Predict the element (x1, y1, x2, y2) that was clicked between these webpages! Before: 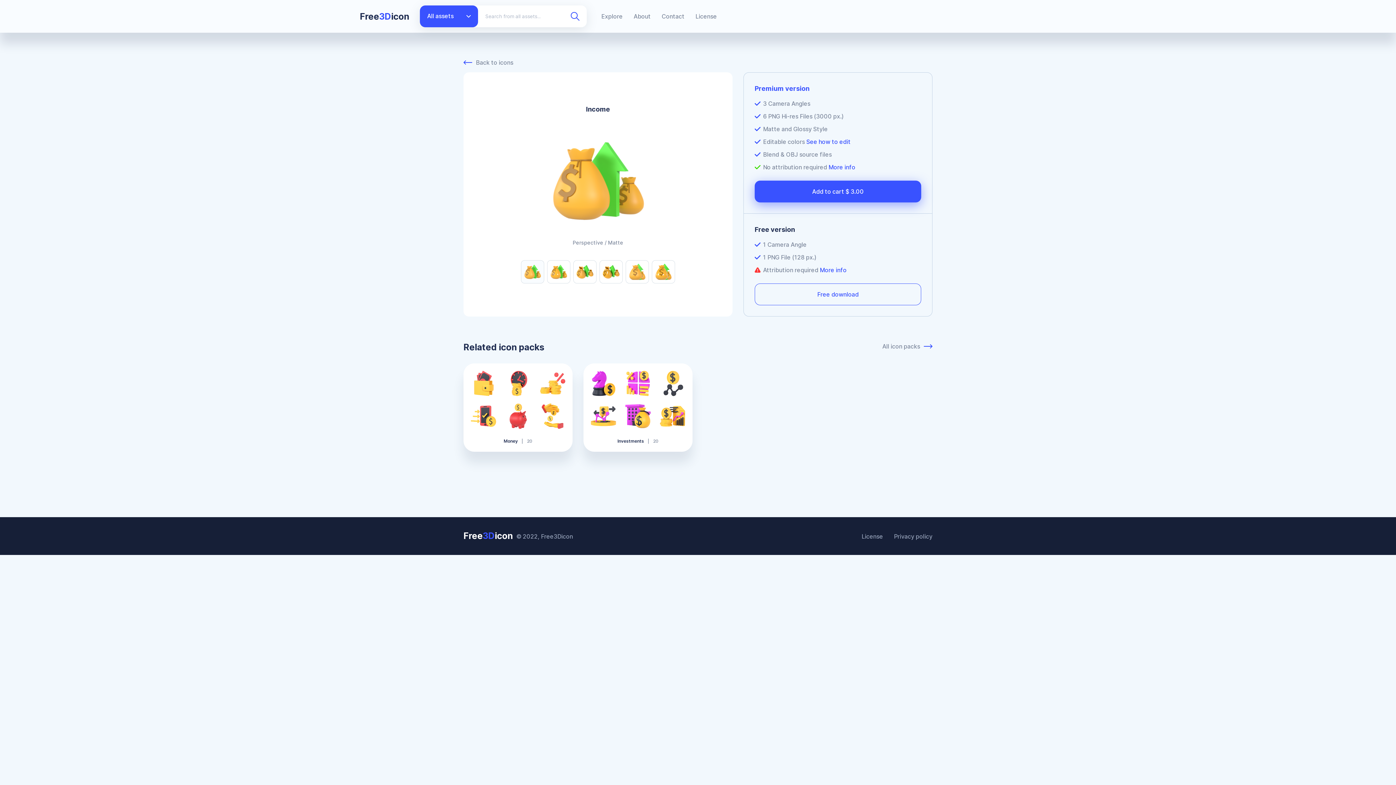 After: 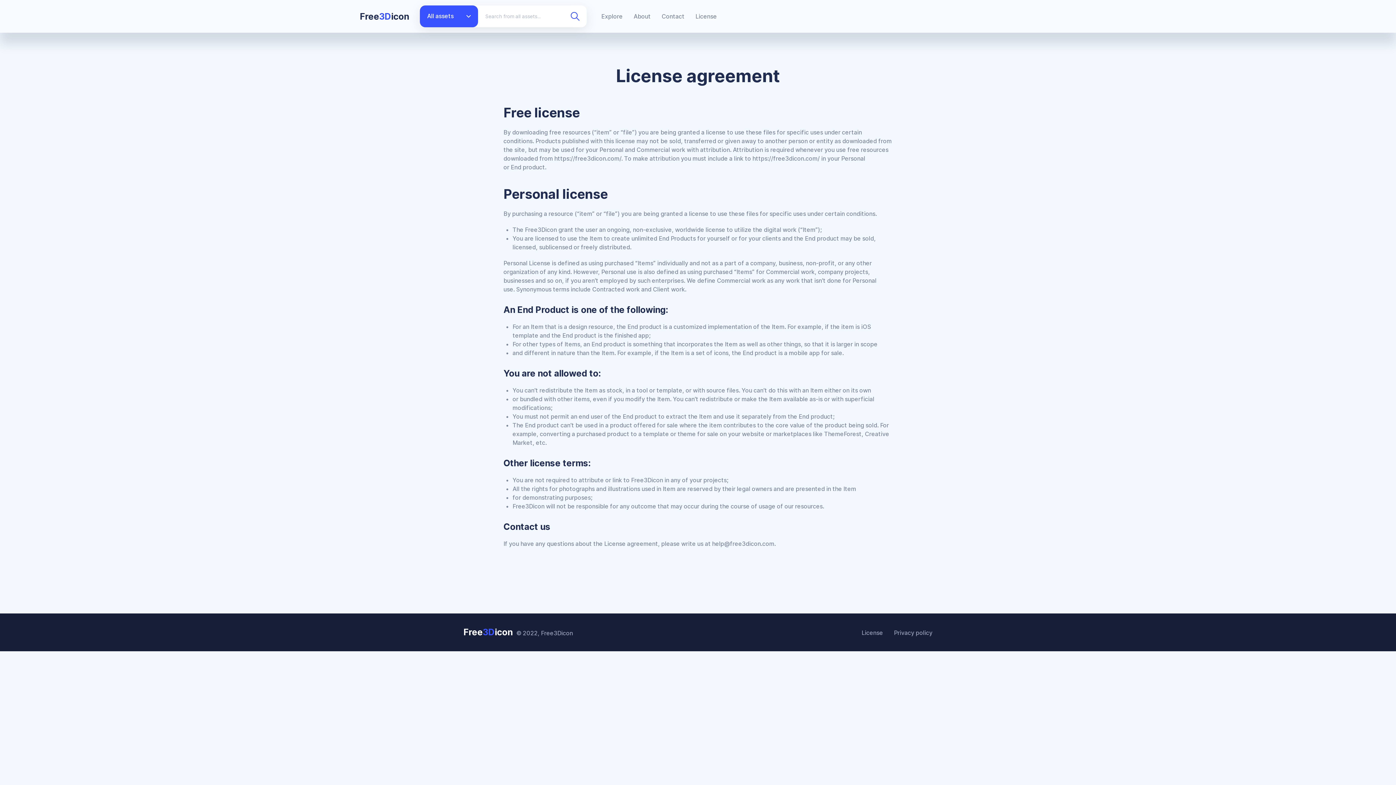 Action: label: License bbox: (695, 12, 717, 19)